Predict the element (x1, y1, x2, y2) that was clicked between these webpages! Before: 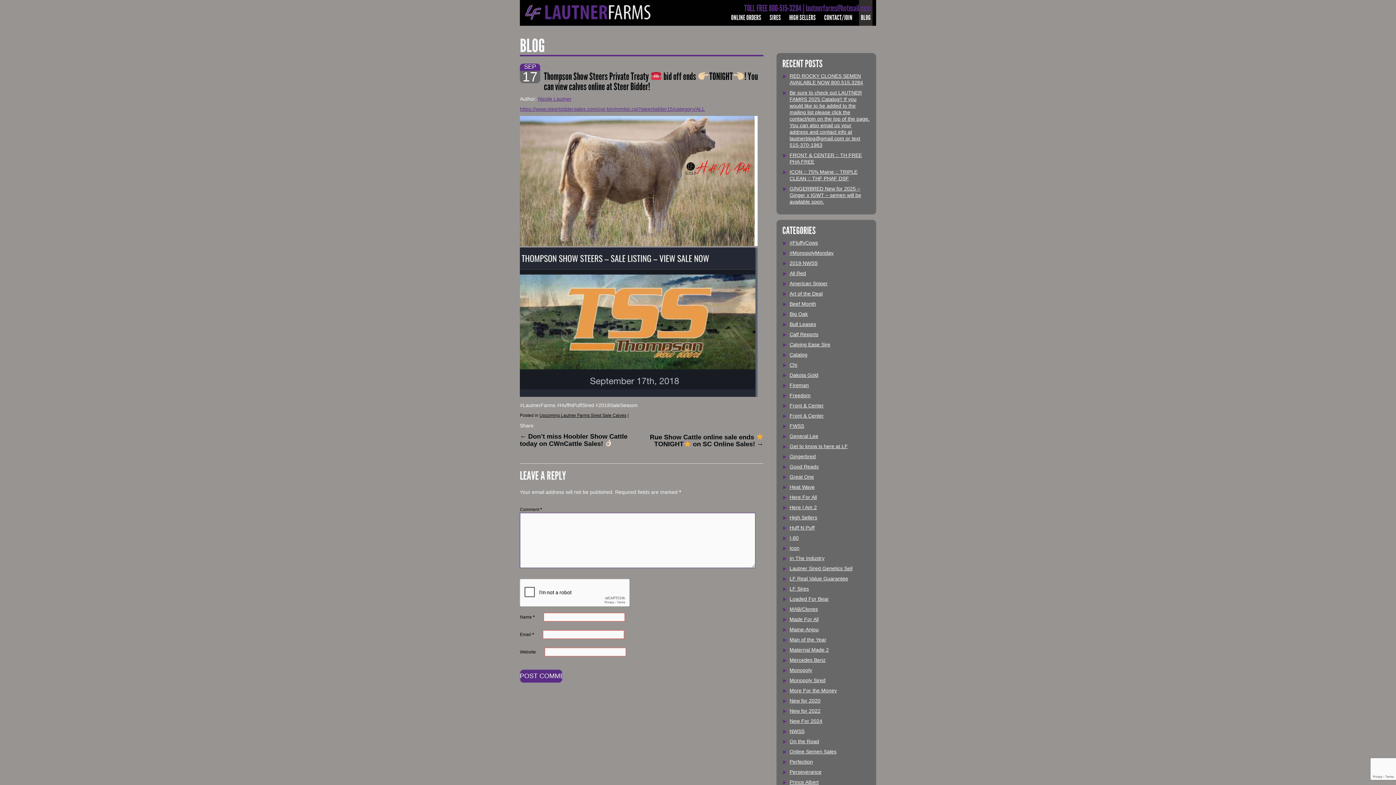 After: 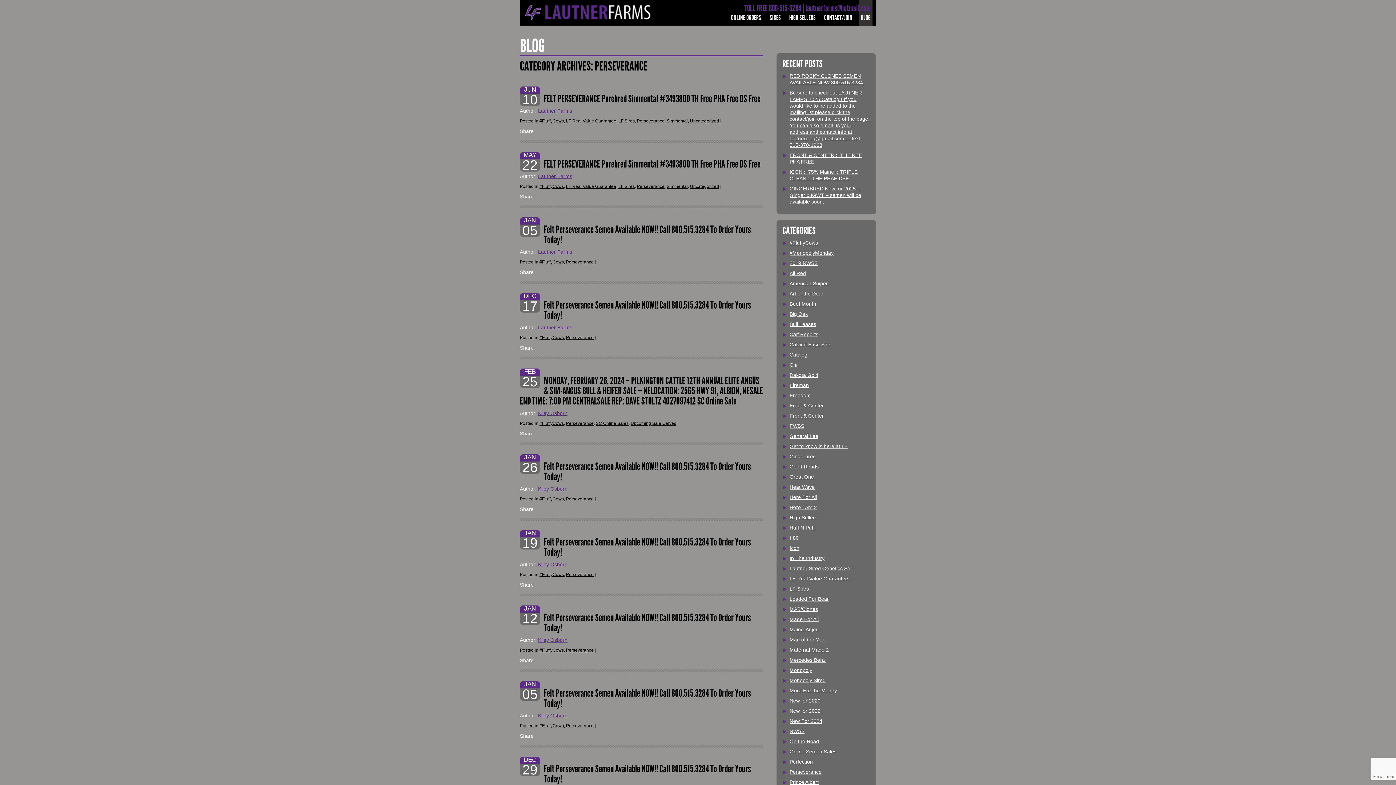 Action: label: Perseverance bbox: (789, 769, 821, 775)